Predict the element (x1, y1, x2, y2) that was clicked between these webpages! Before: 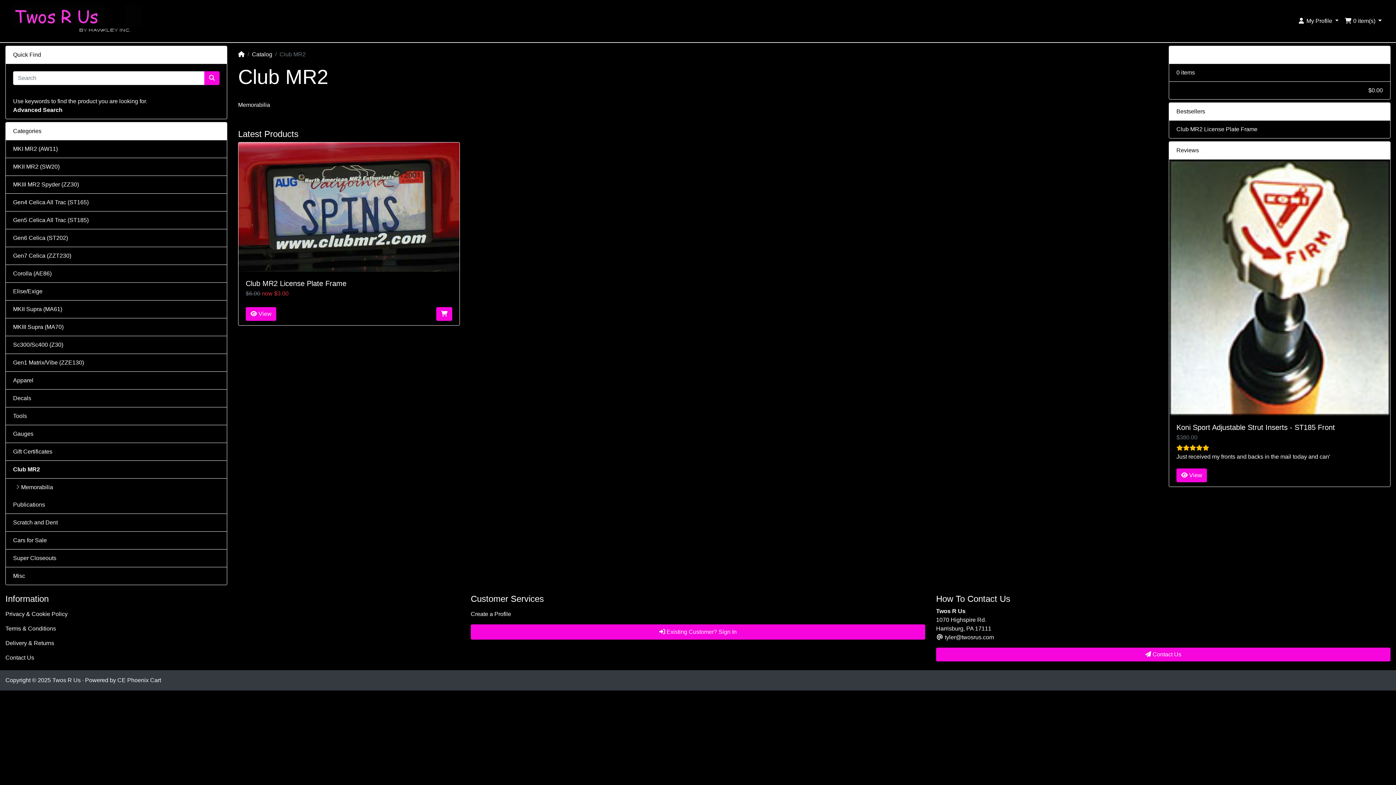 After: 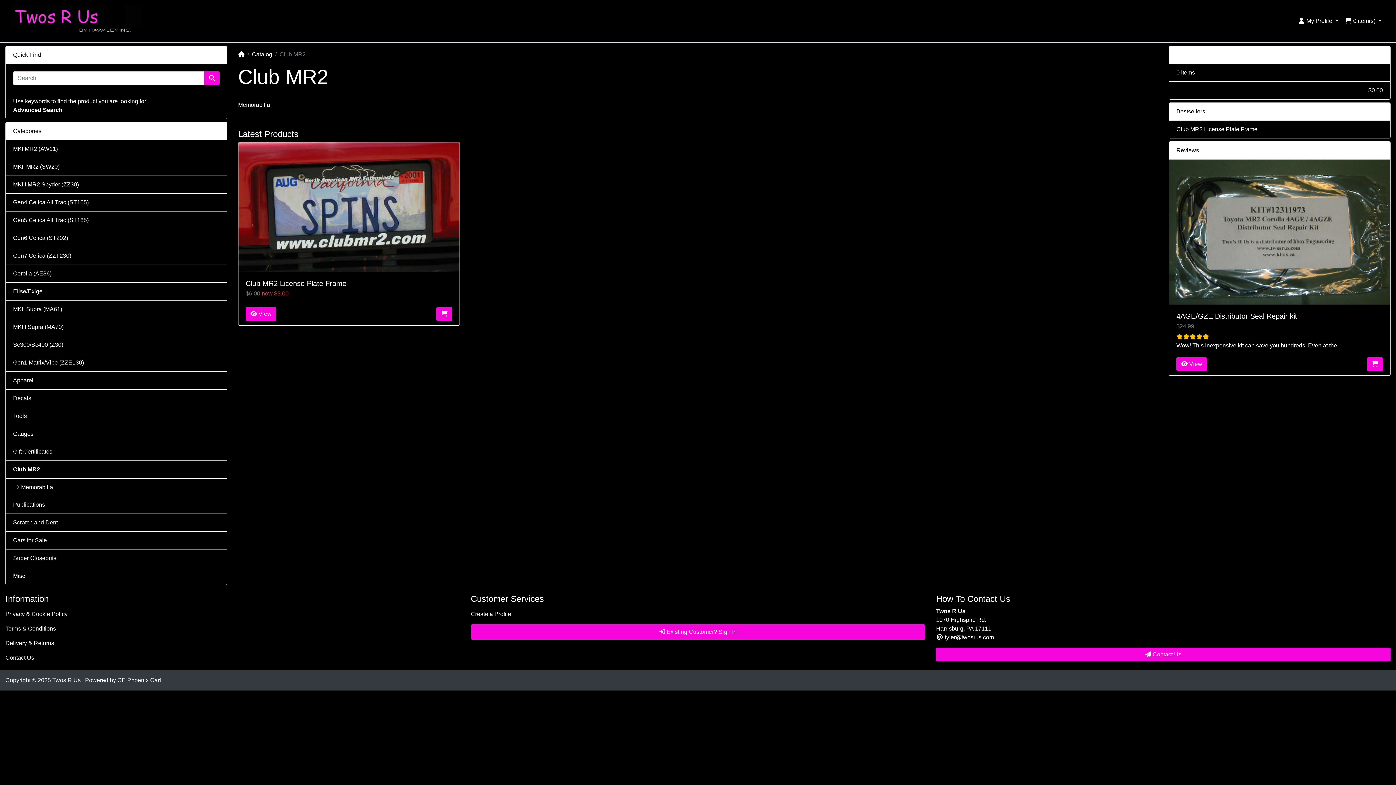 Action: bbox: (5, 461, 226, 478) label: Club MR2